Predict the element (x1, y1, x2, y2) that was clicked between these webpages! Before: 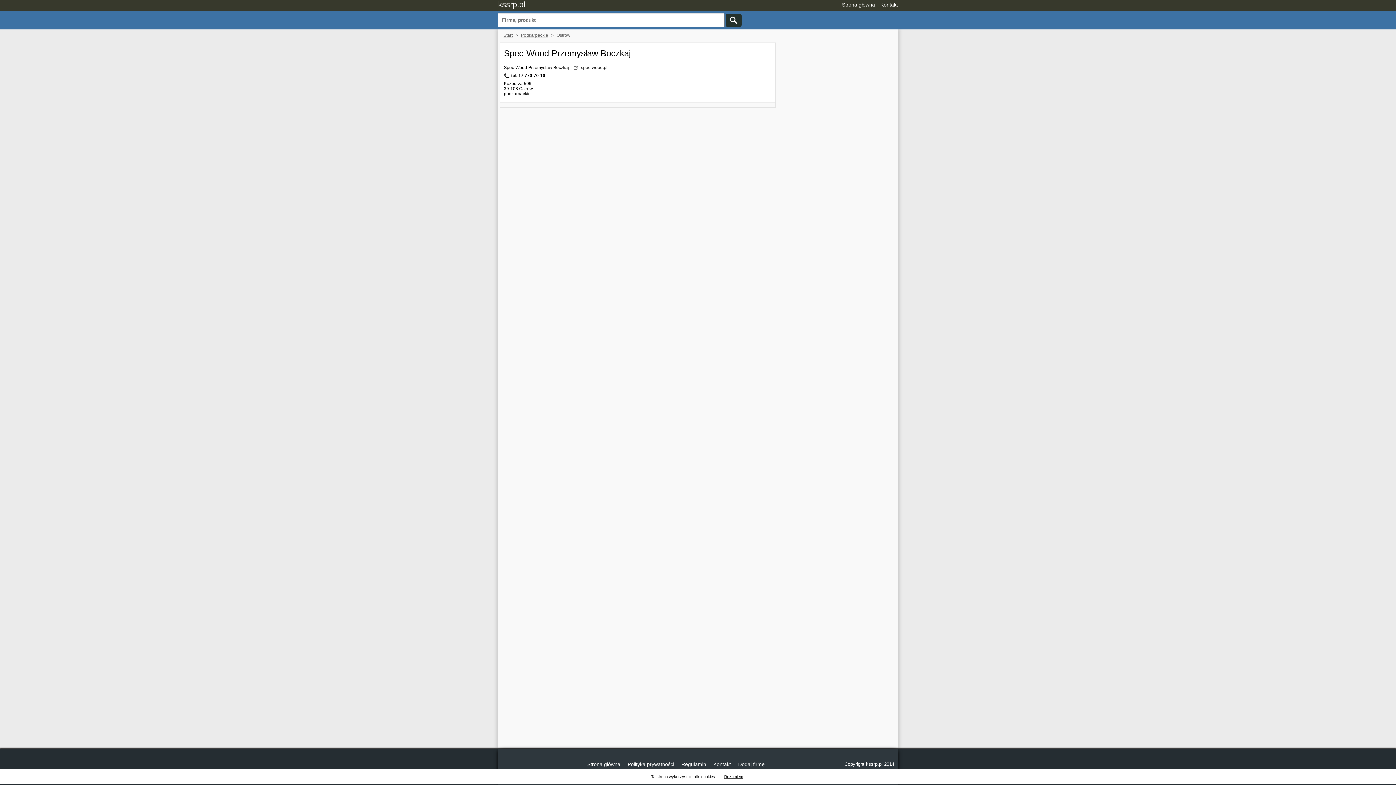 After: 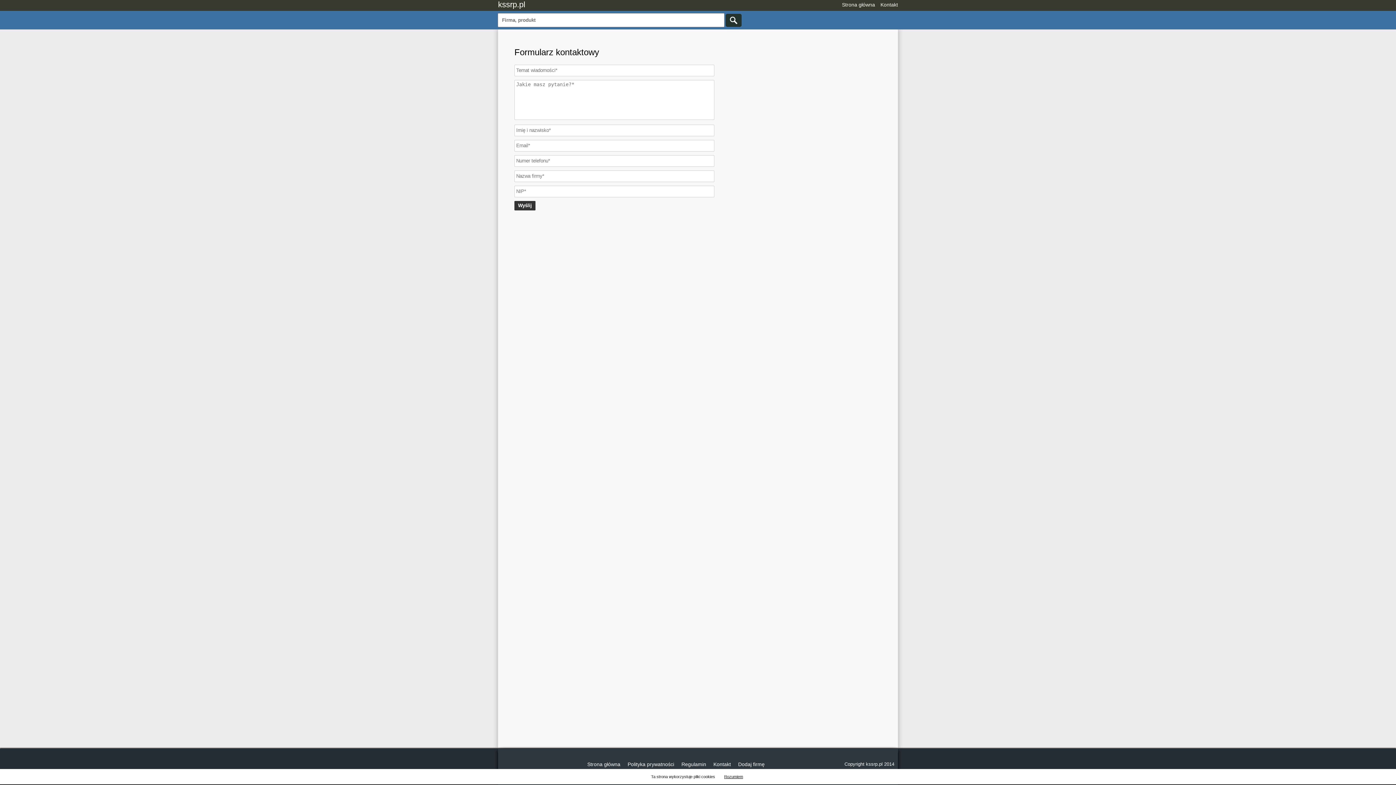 Action: bbox: (880, 1, 898, 7) label: Kontakt